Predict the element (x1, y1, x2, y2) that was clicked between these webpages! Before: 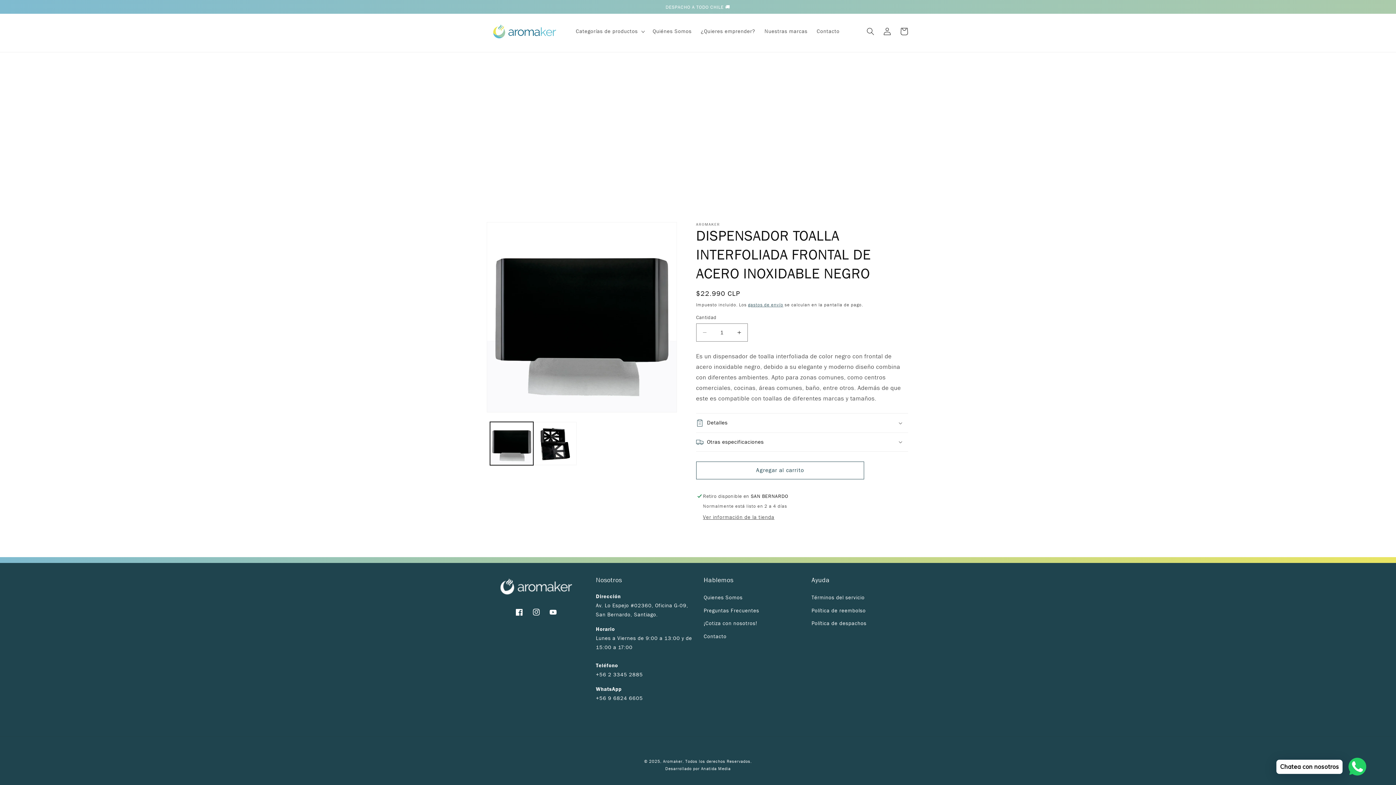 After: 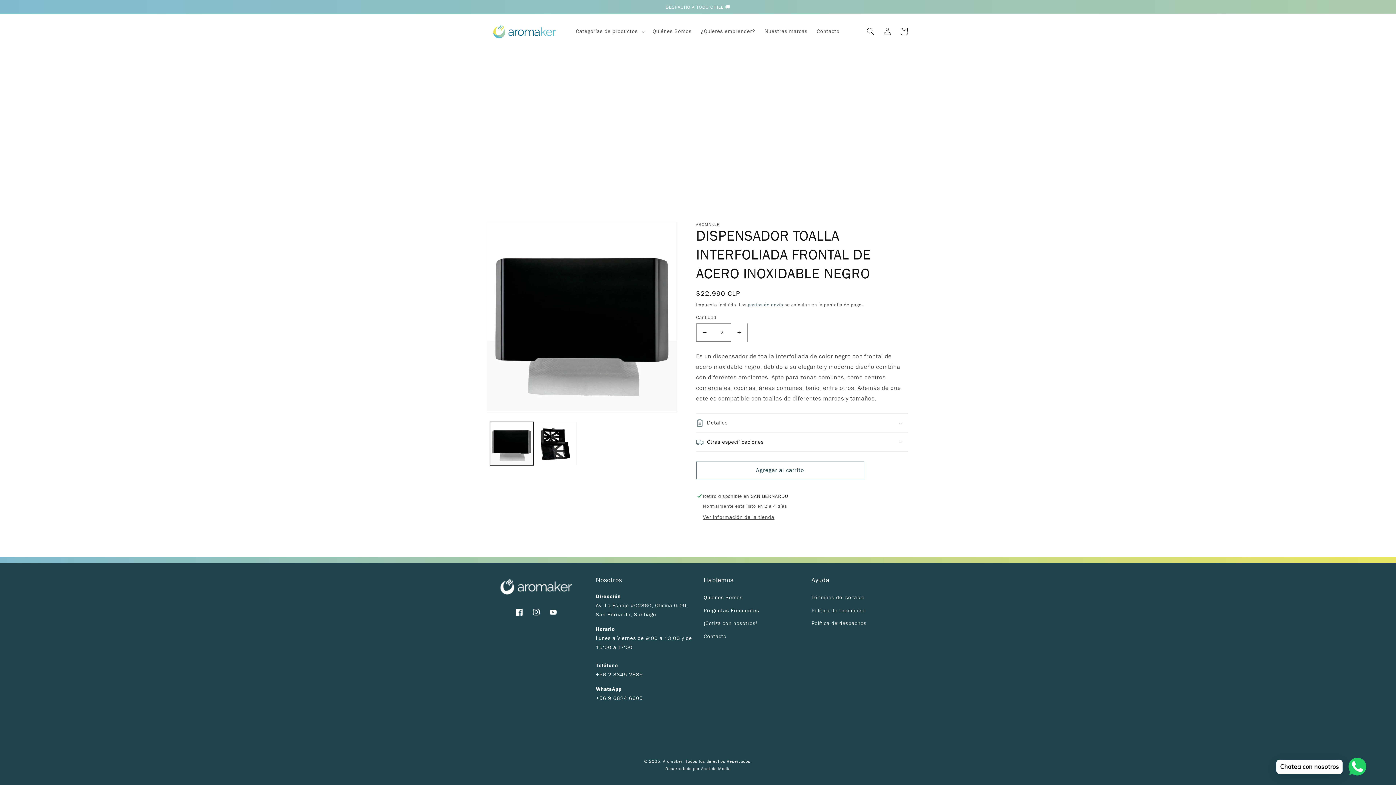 Action: bbox: (731, 323, 747, 341) label: Aumentar cantidad para DISPENSADOR TOALLA INTERFOLIADA FRONTAL DE ACERO INOXIDABLE NEGRO